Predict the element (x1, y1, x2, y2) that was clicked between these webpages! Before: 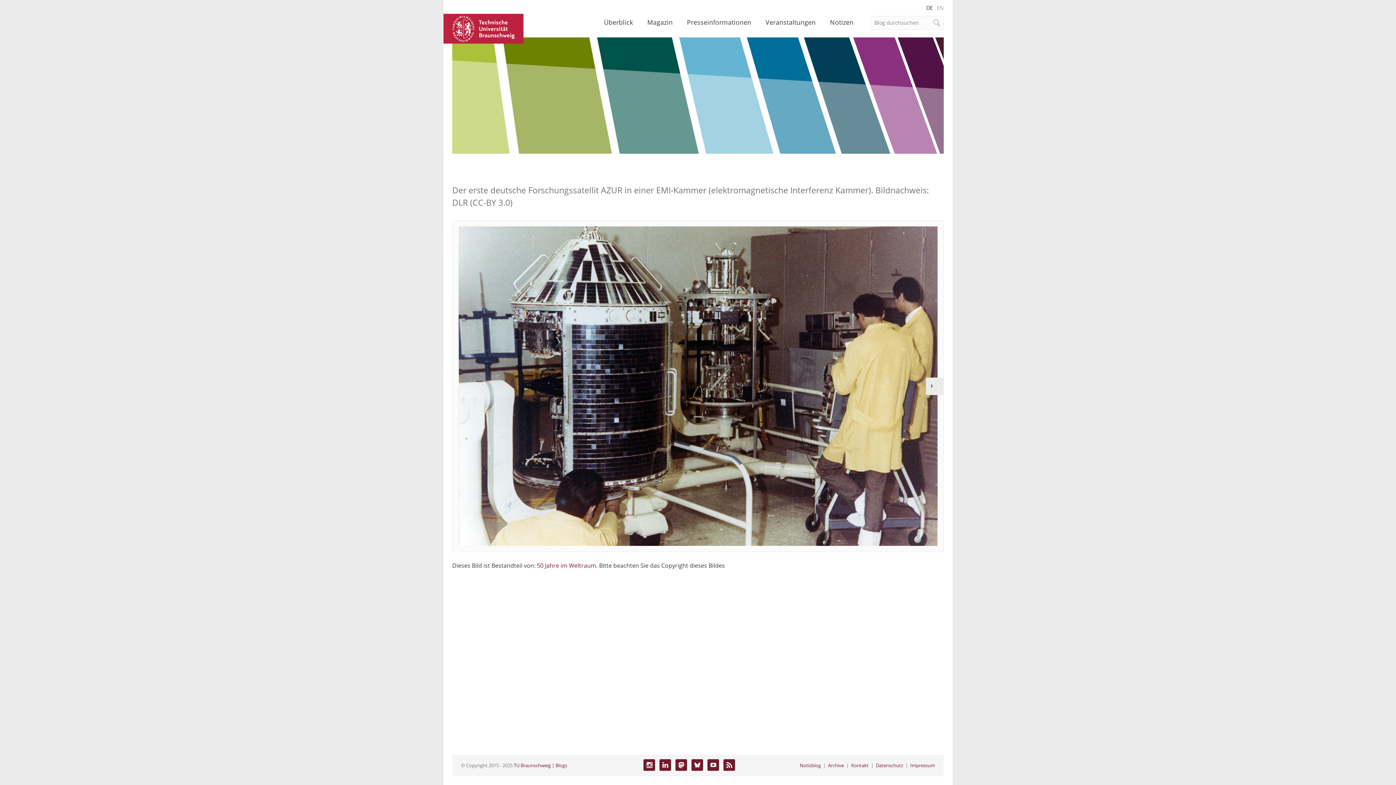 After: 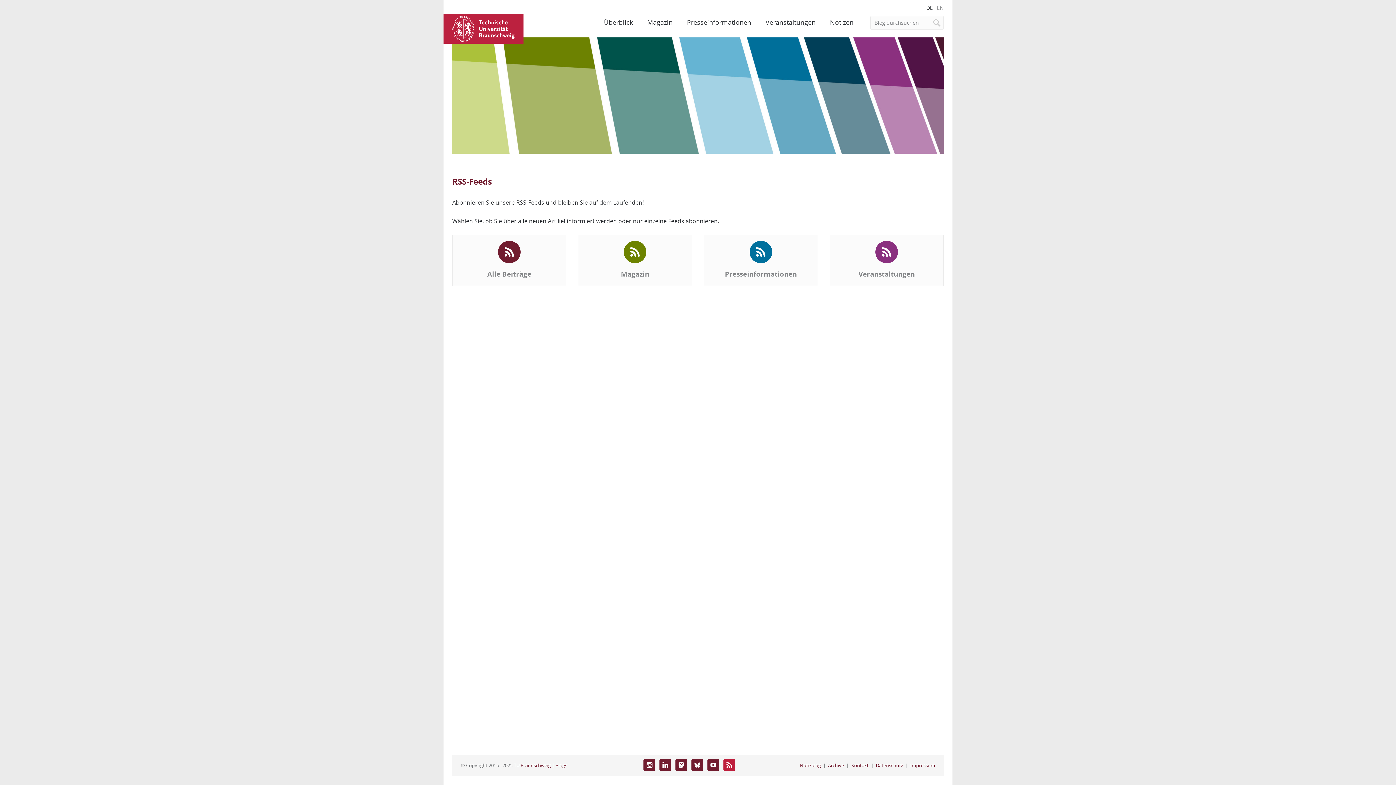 Action: bbox: (723, 759, 735, 771) label: RSS